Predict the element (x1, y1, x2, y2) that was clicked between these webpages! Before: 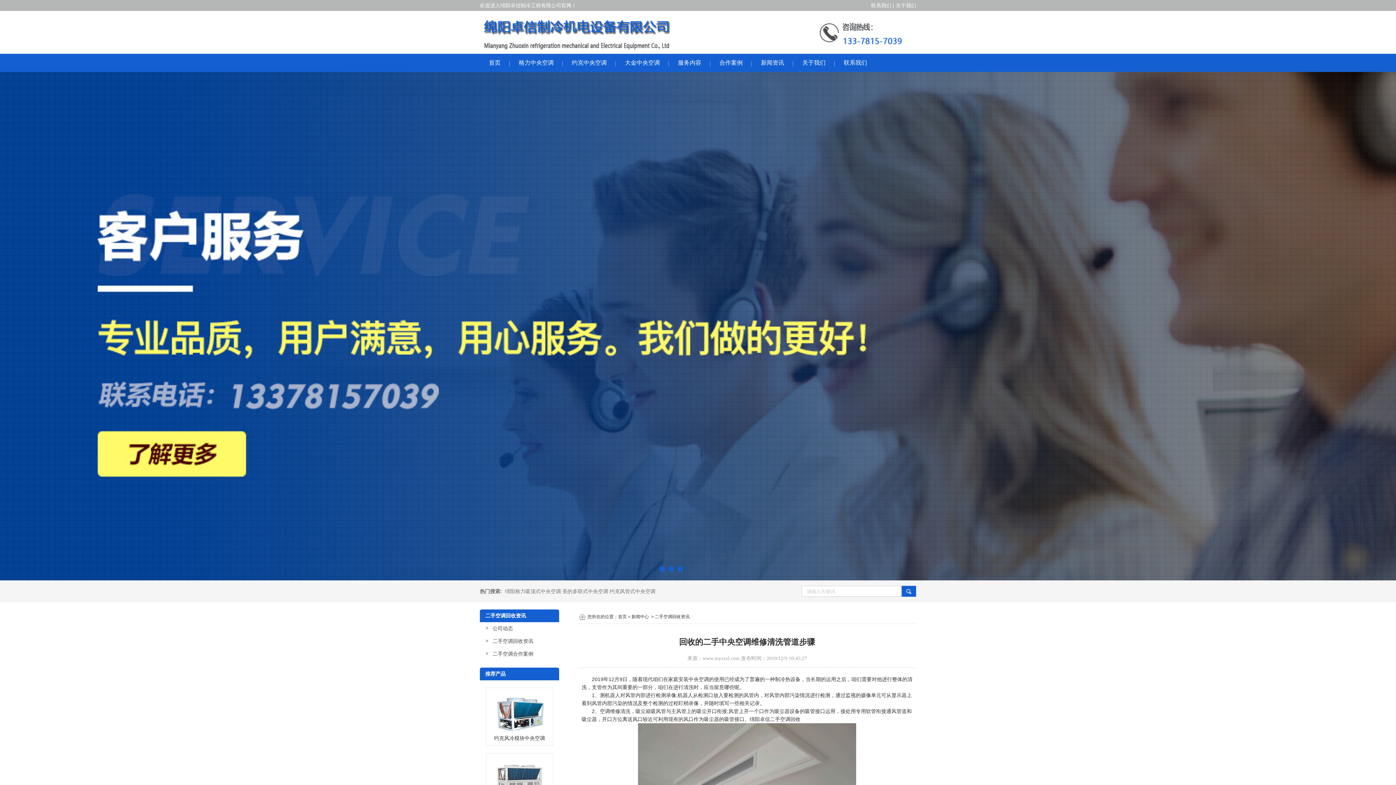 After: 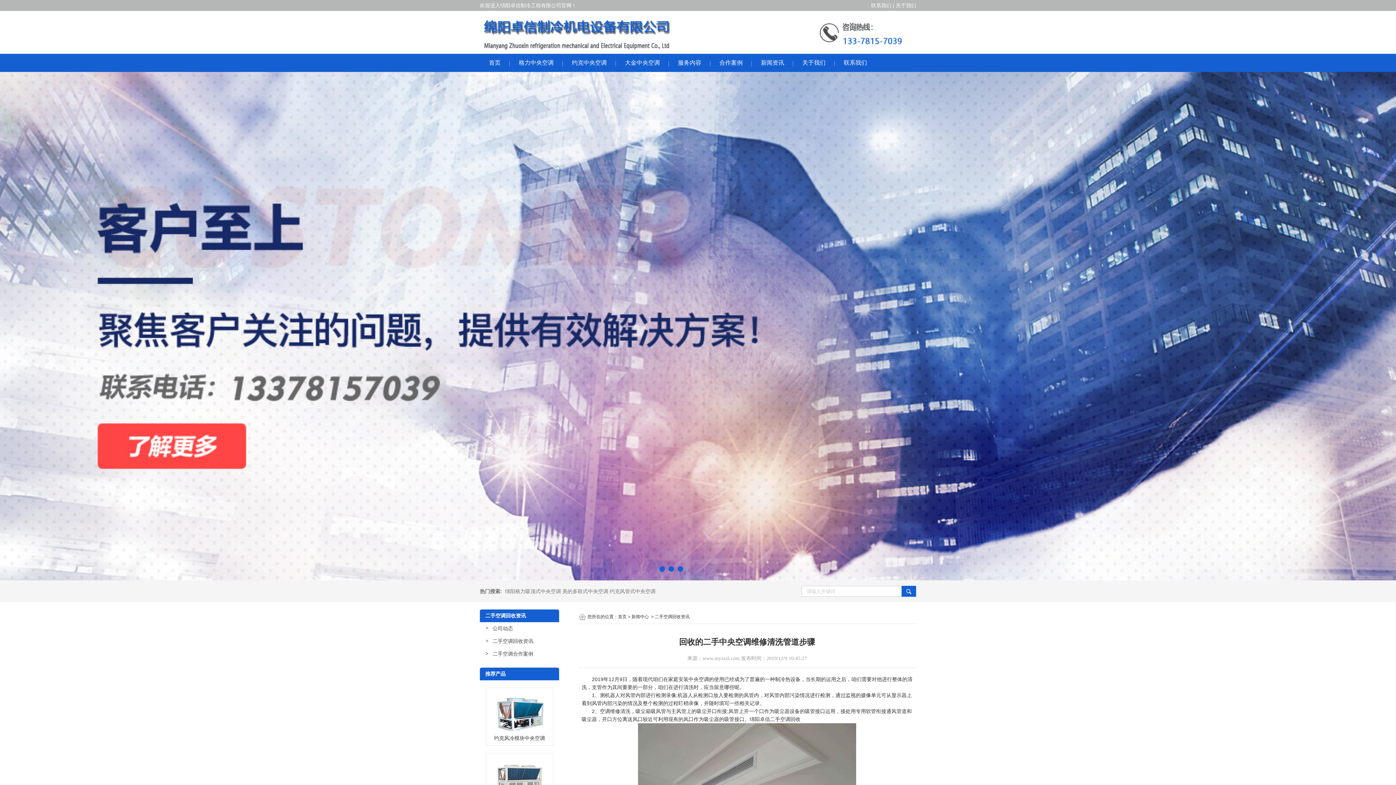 Action: bbox: (0, 72, 1396, 580)